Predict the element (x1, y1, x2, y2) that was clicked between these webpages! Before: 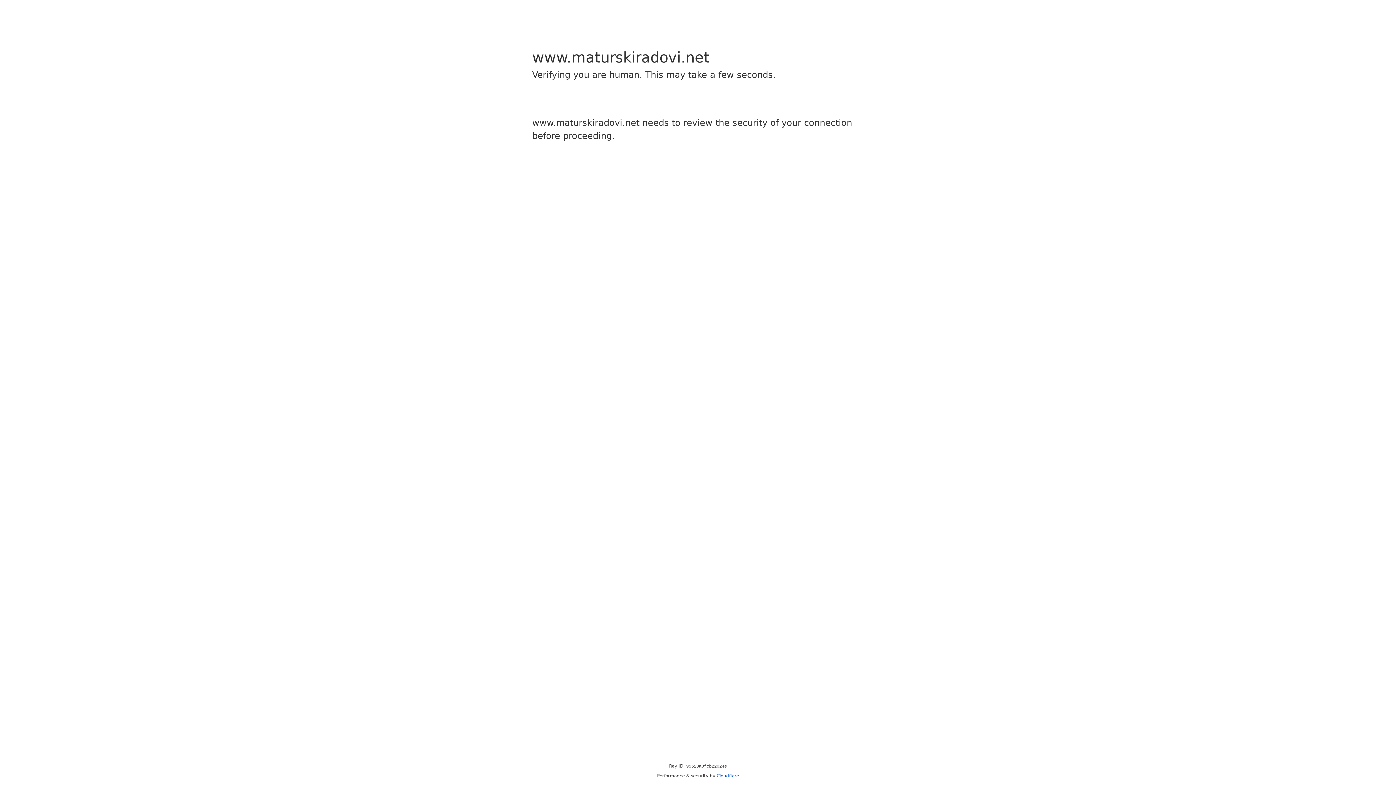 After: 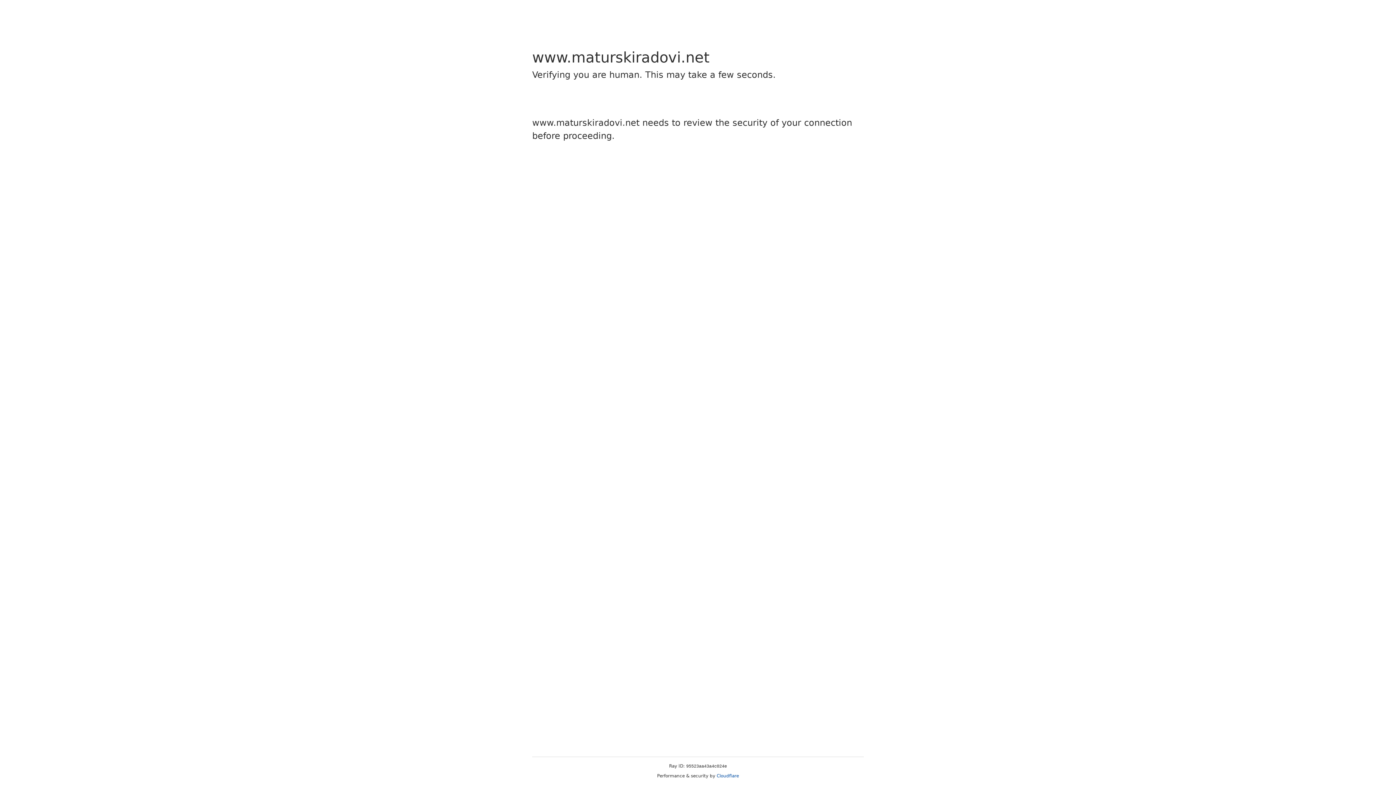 Action: bbox: (716, 773, 739, 778) label: Cloudflare